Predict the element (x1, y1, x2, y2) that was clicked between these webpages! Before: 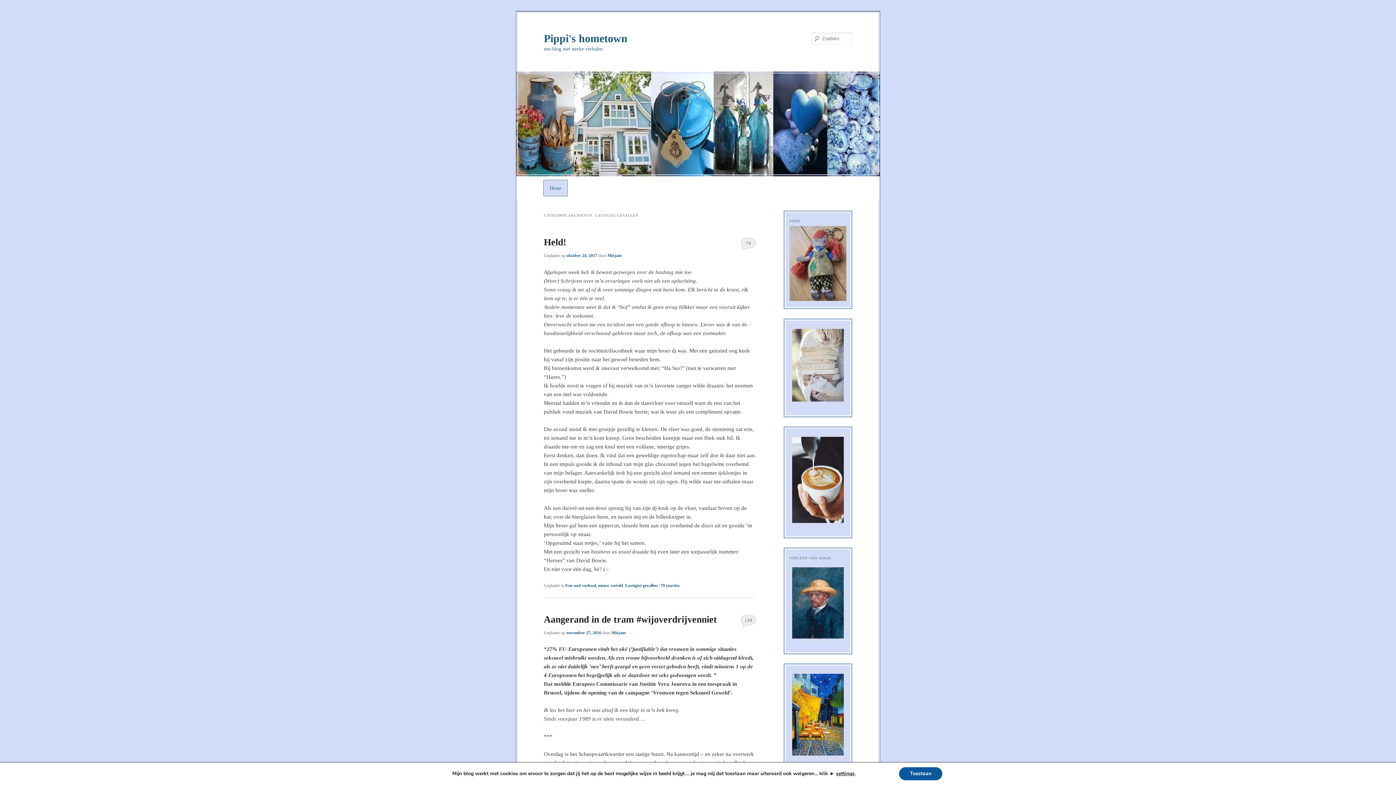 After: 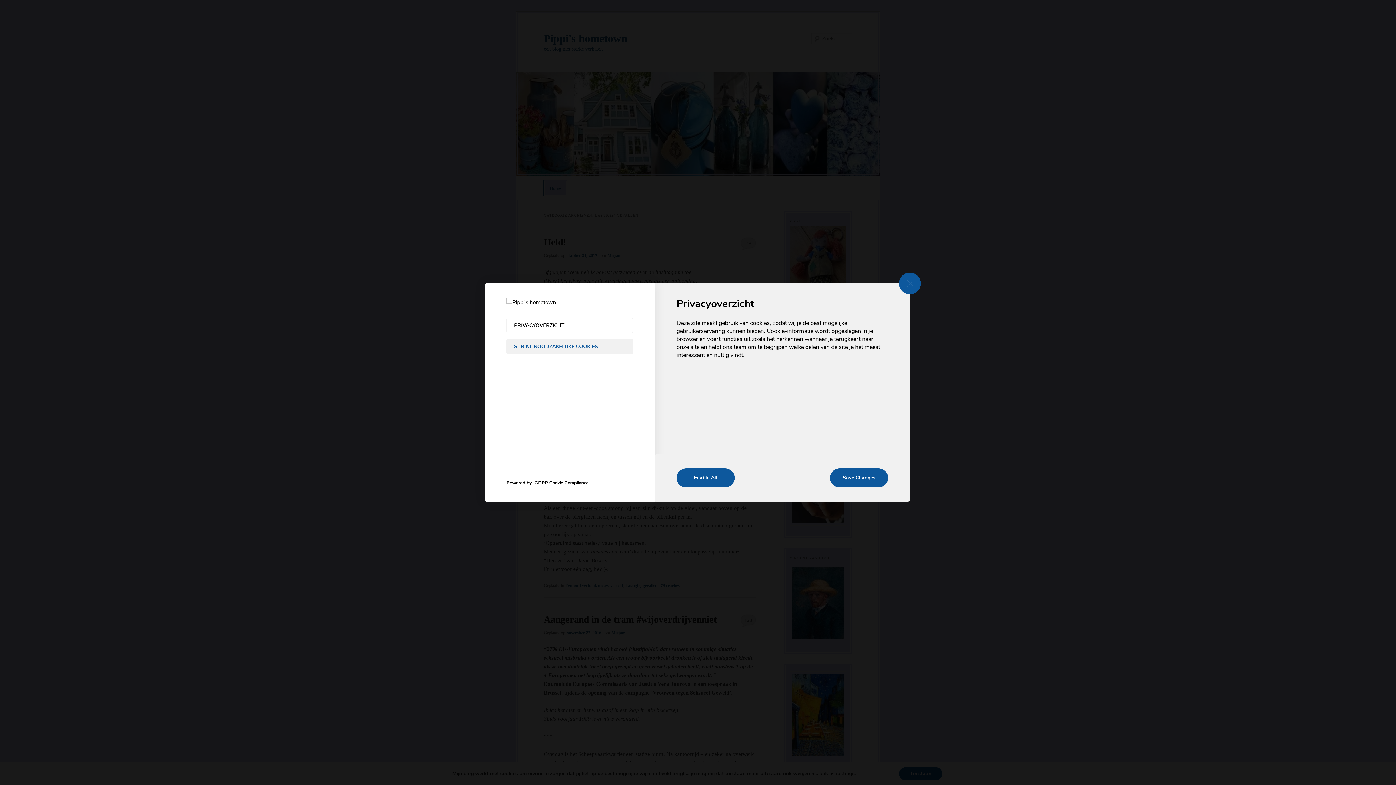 Action: bbox: (836, 770, 854, 777) label: settings